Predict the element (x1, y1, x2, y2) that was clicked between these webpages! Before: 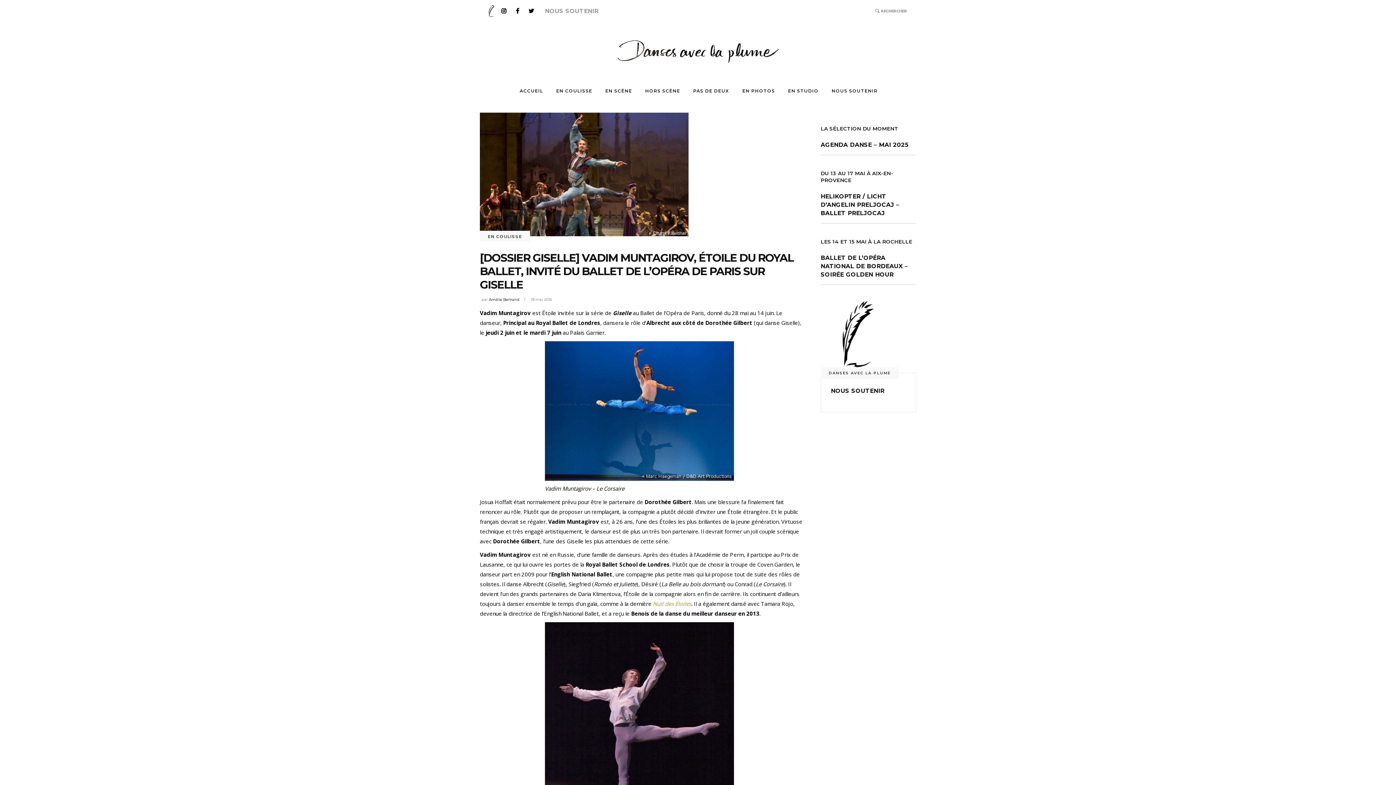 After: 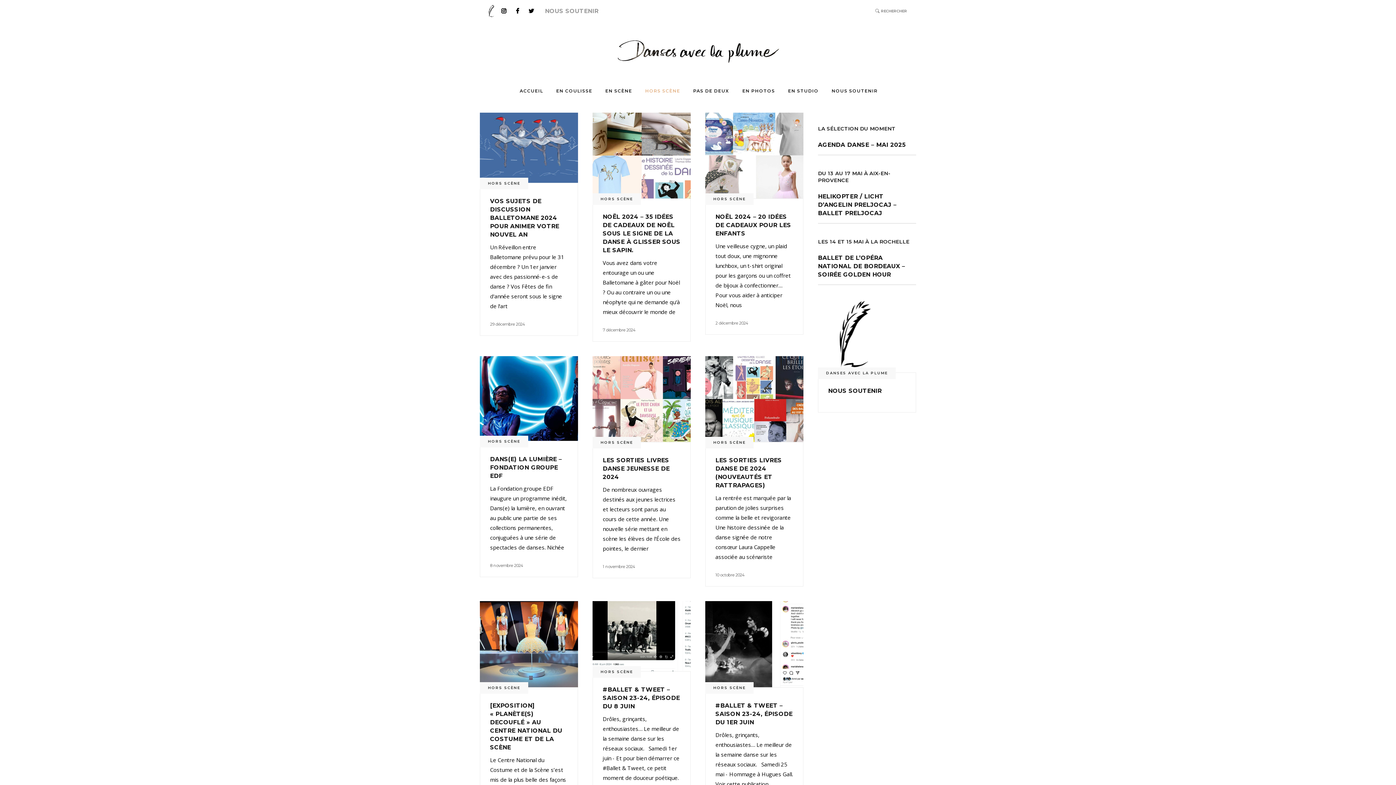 Action: bbox: (638, 87, 686, 94) label: HORS SCÈNE